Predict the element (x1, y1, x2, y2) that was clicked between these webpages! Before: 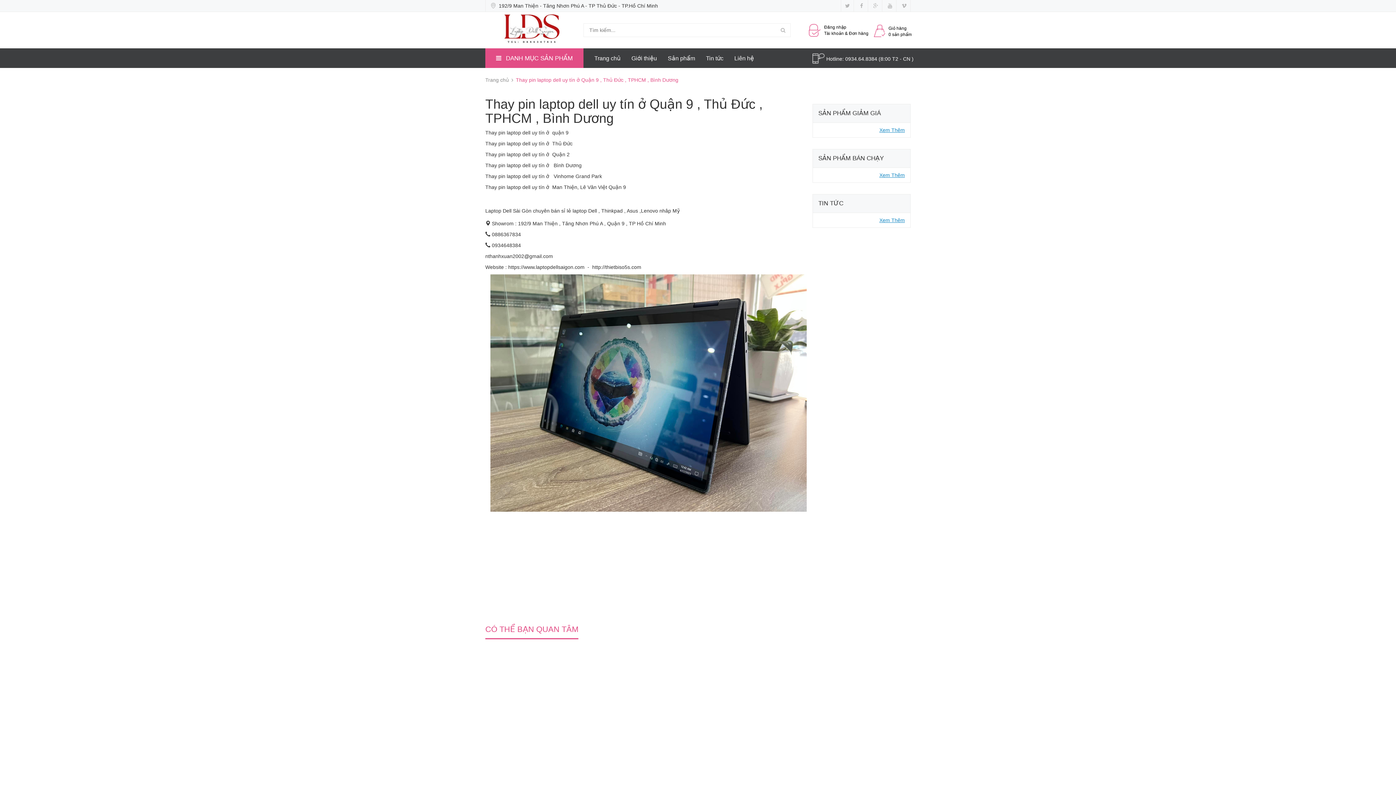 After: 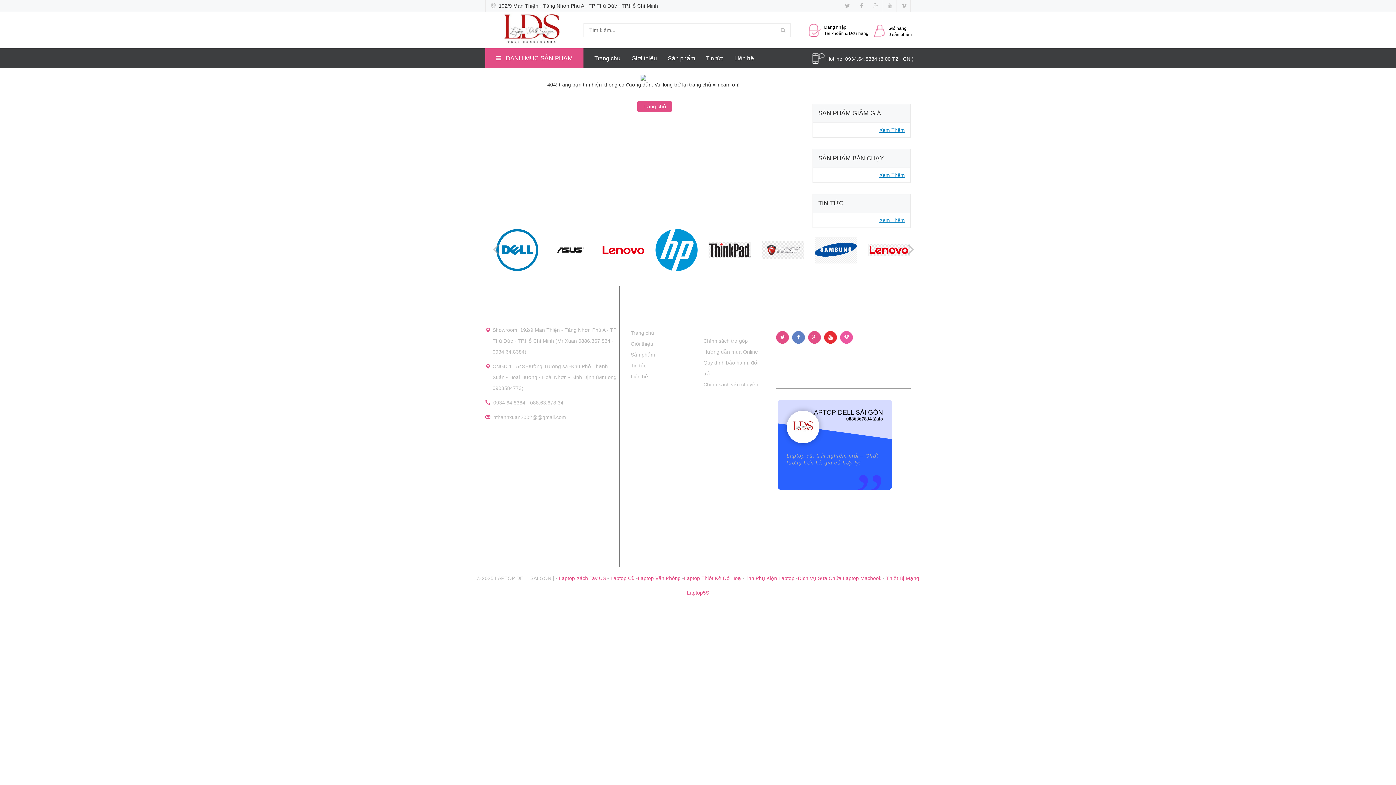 Action: bbox: (874, 166, 910, 183) label: Xem Thêm